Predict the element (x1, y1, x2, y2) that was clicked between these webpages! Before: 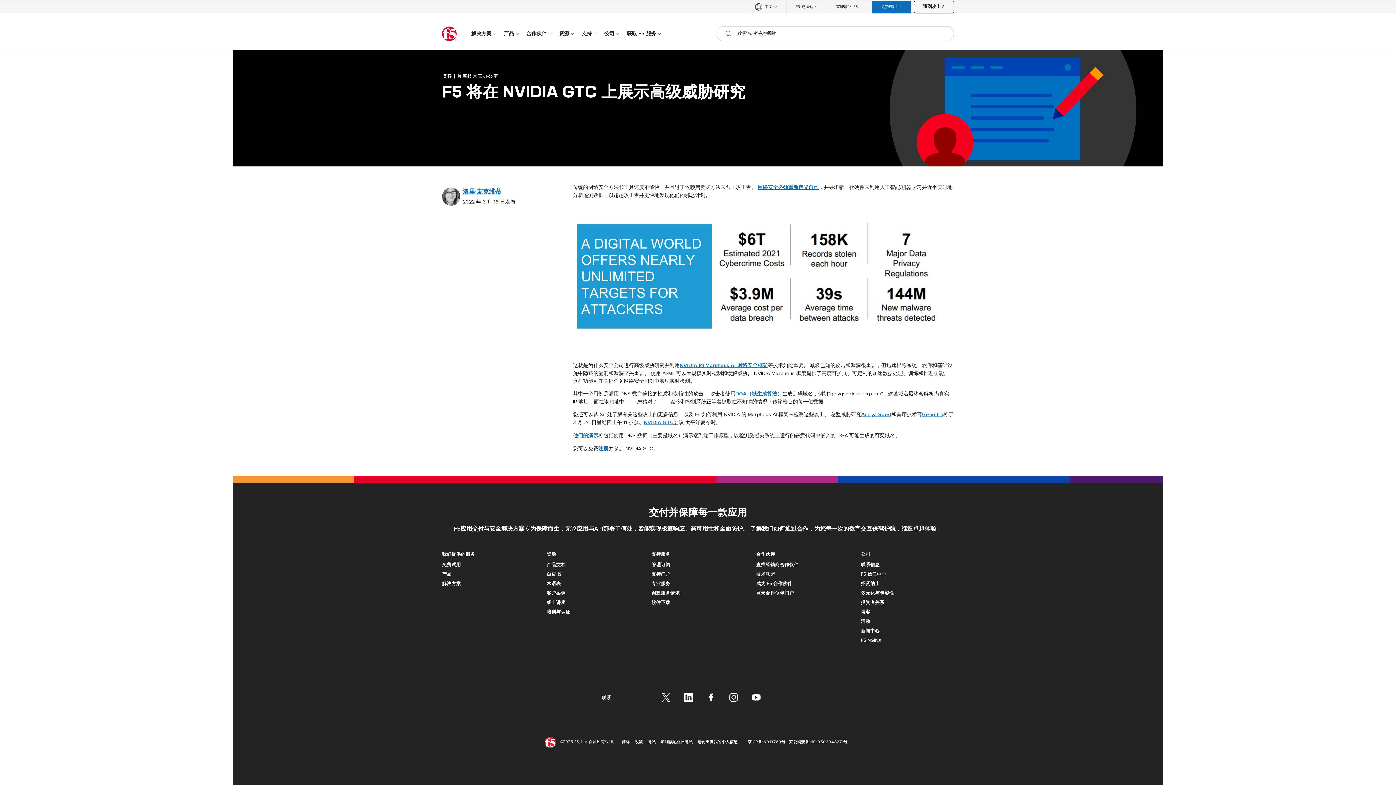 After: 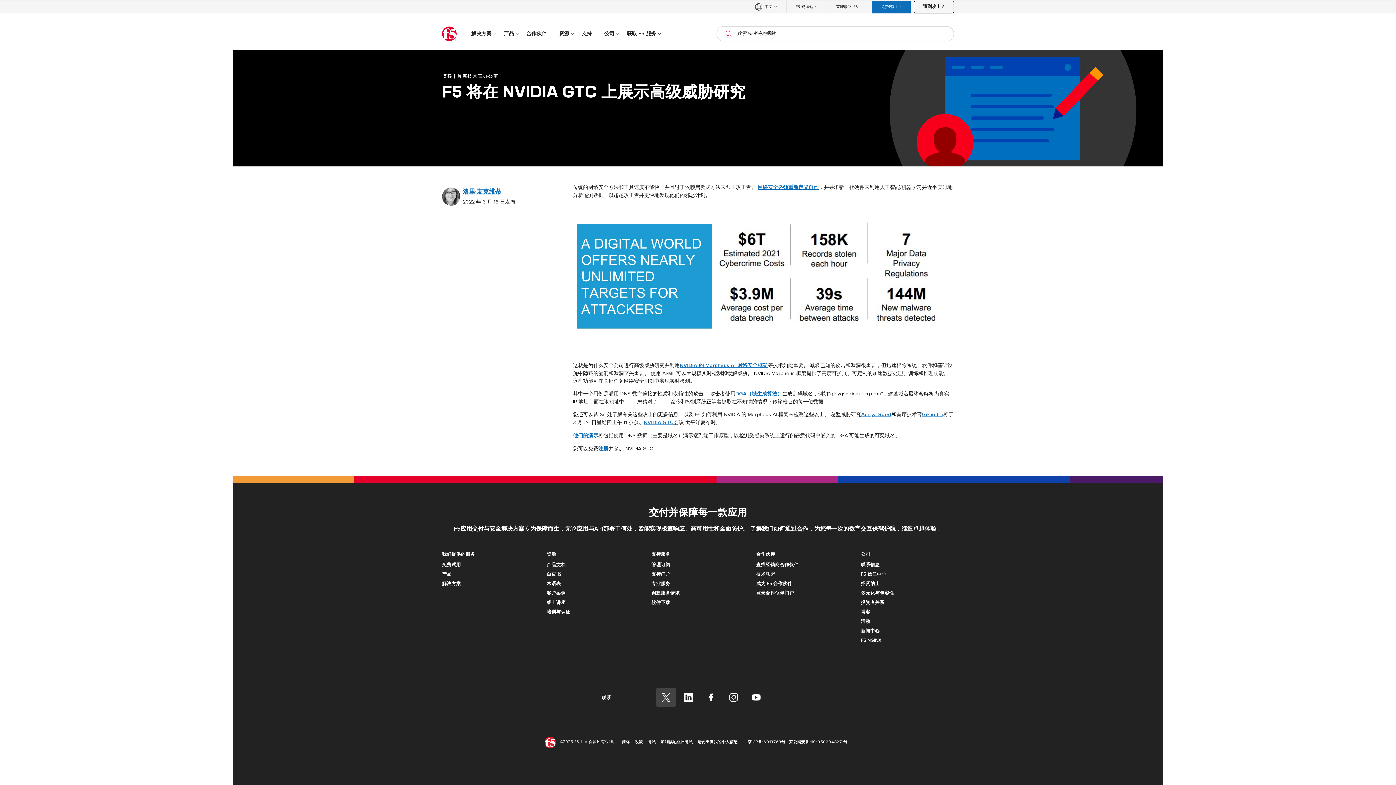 Action: label:  Twitter bbox: (656, 688, 676, 707)